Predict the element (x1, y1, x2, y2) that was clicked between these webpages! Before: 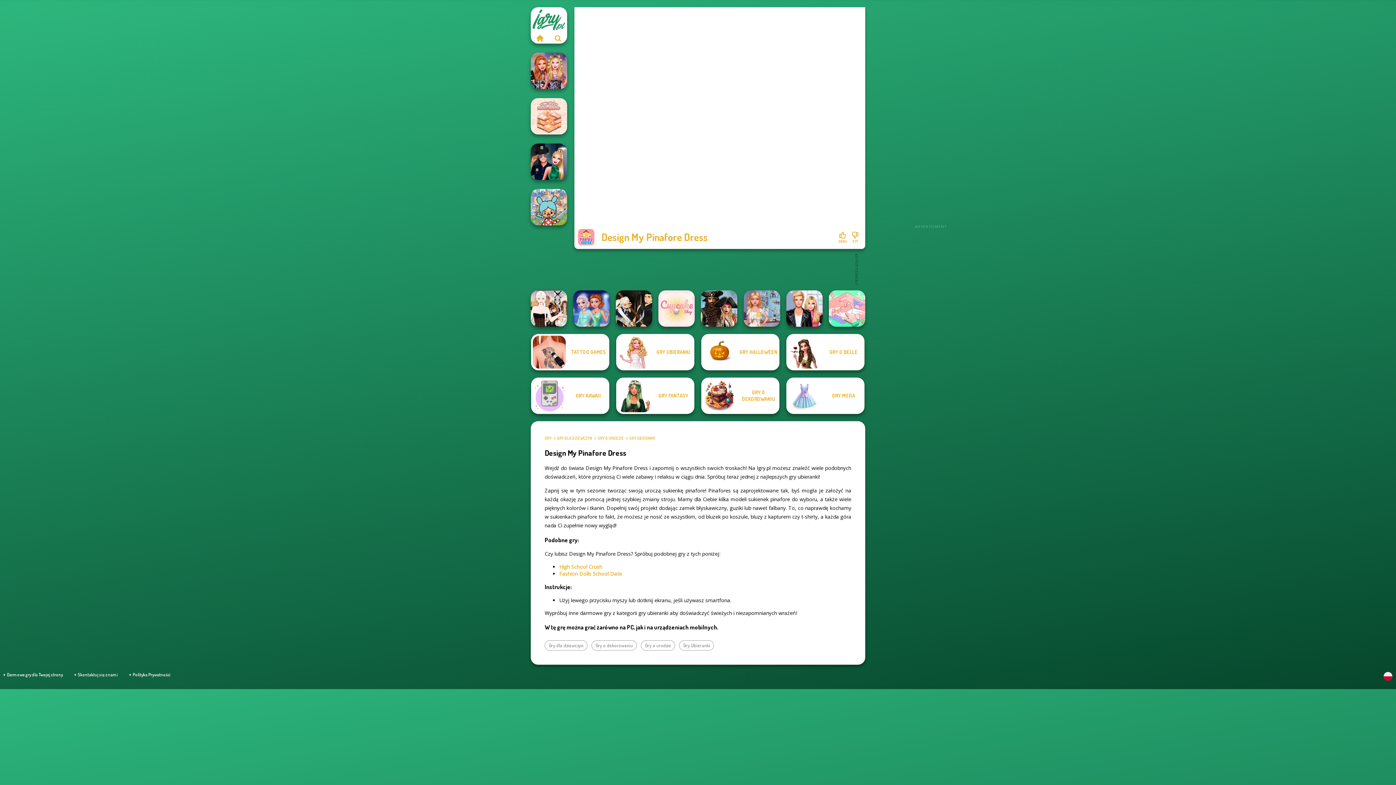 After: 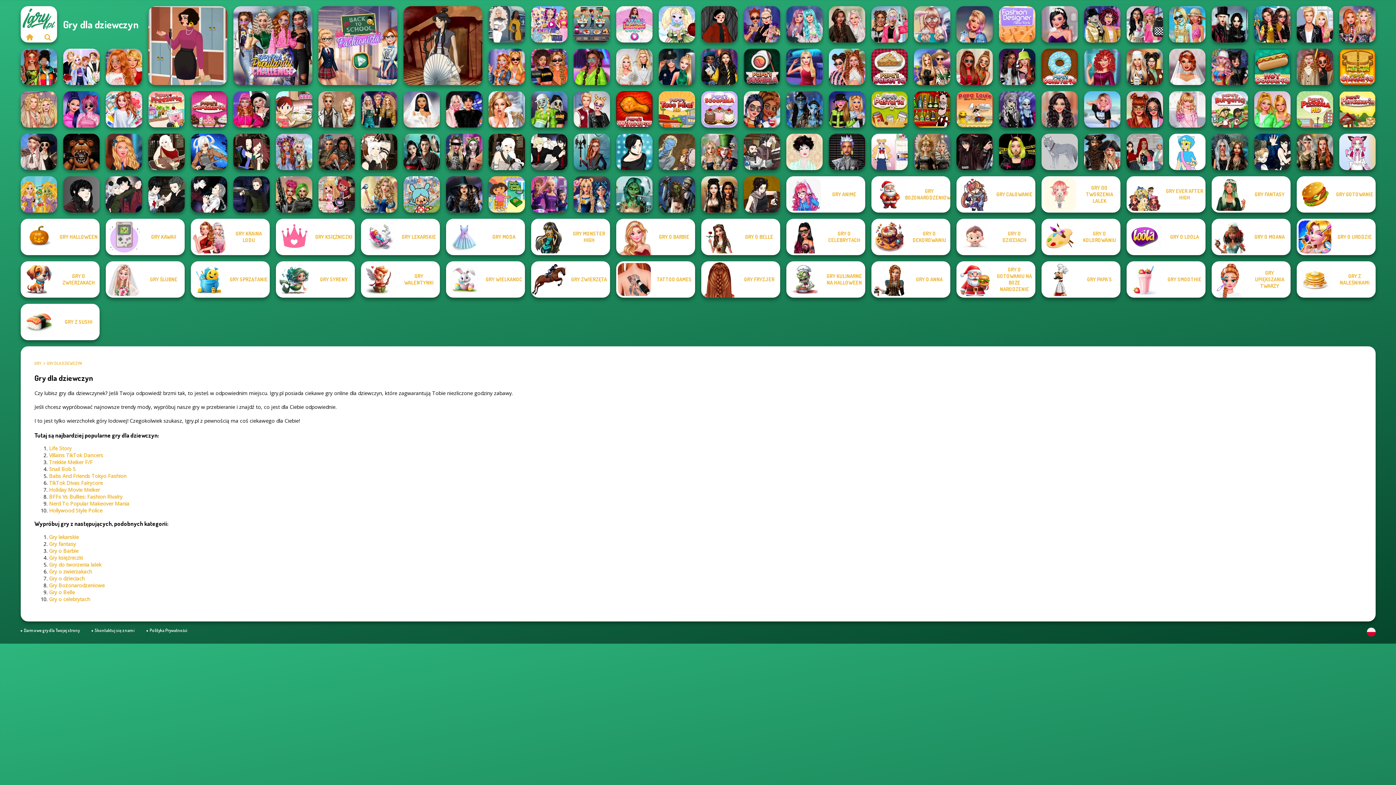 Action: label: Gry dla dziewczyn bbox: (544, 640, 587, 651)